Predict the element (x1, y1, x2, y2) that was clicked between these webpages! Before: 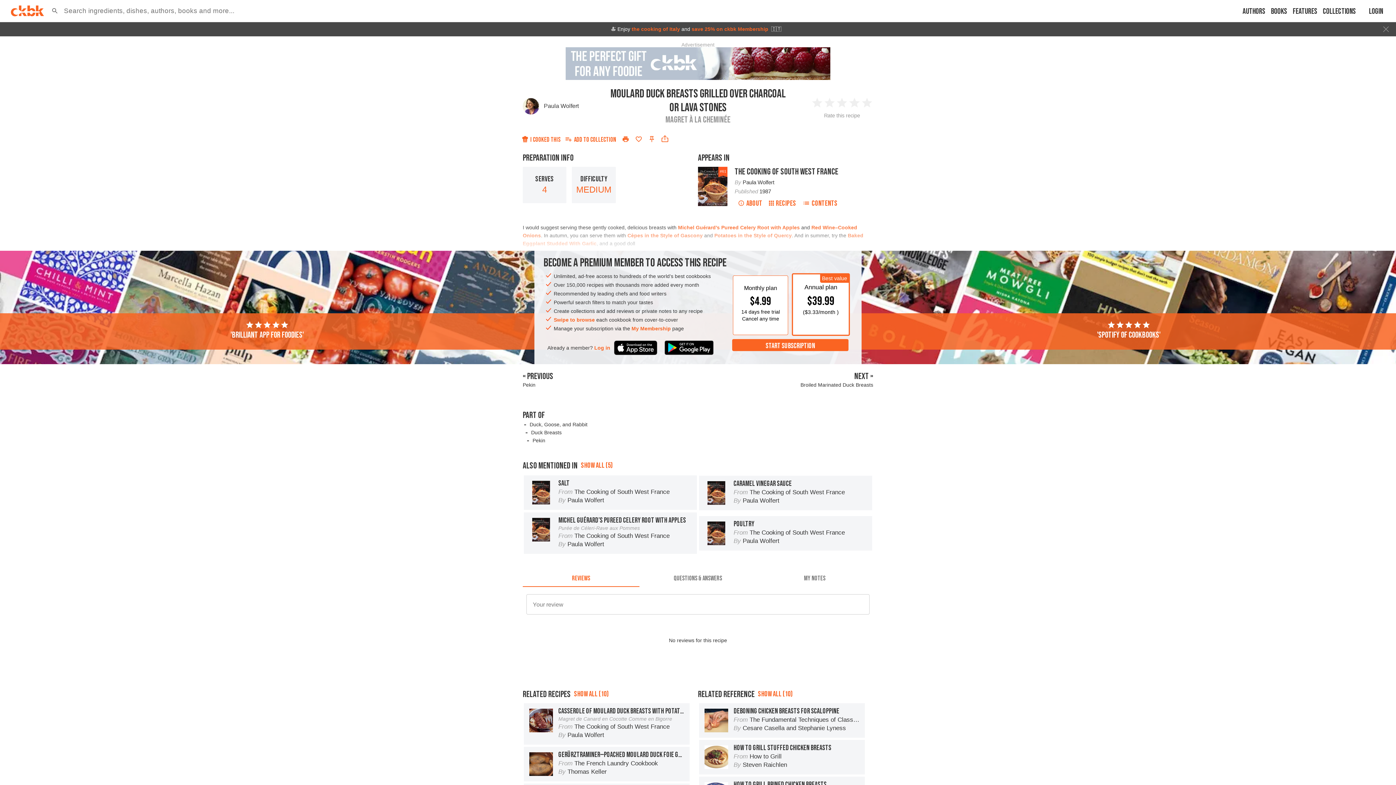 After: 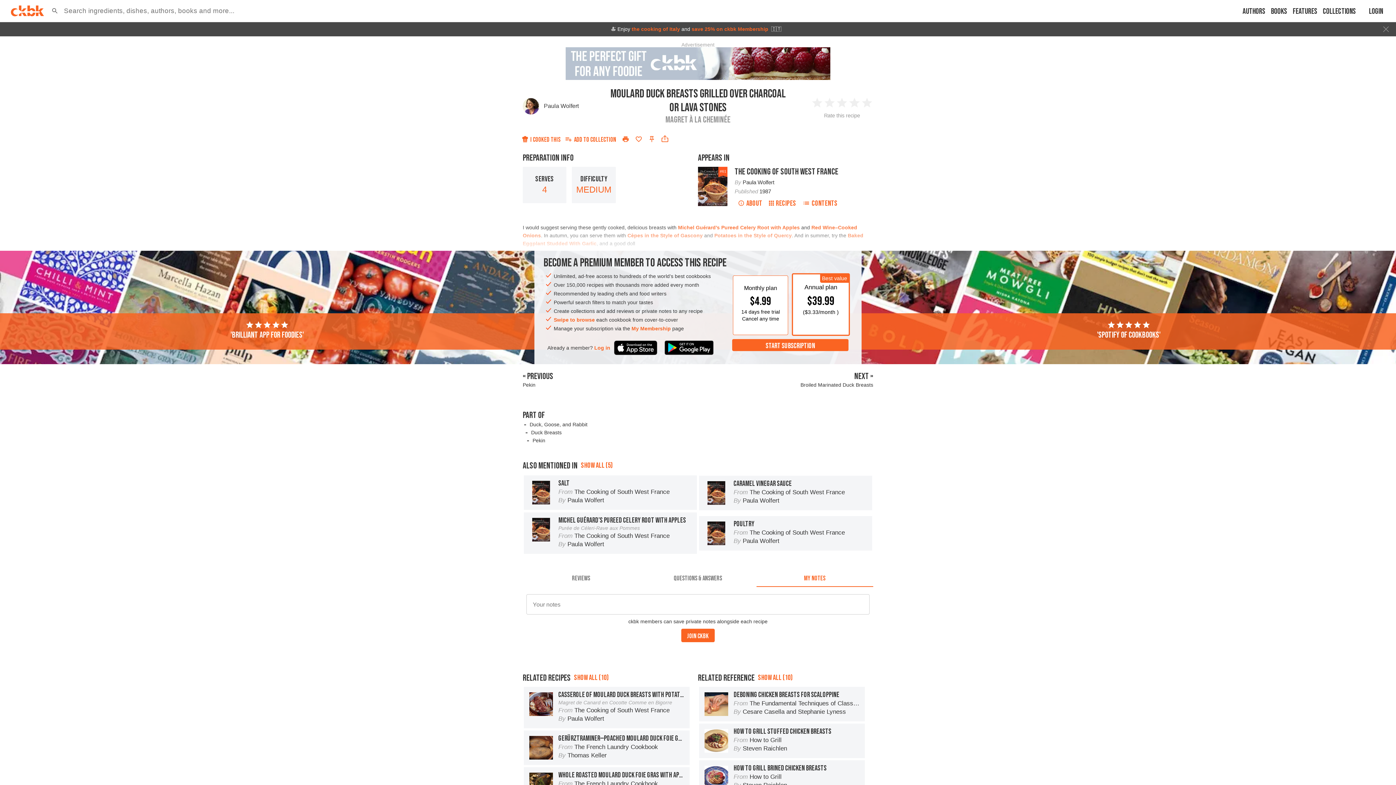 Action: bbox: (756, 569, 873, 587) label: MY NOTES